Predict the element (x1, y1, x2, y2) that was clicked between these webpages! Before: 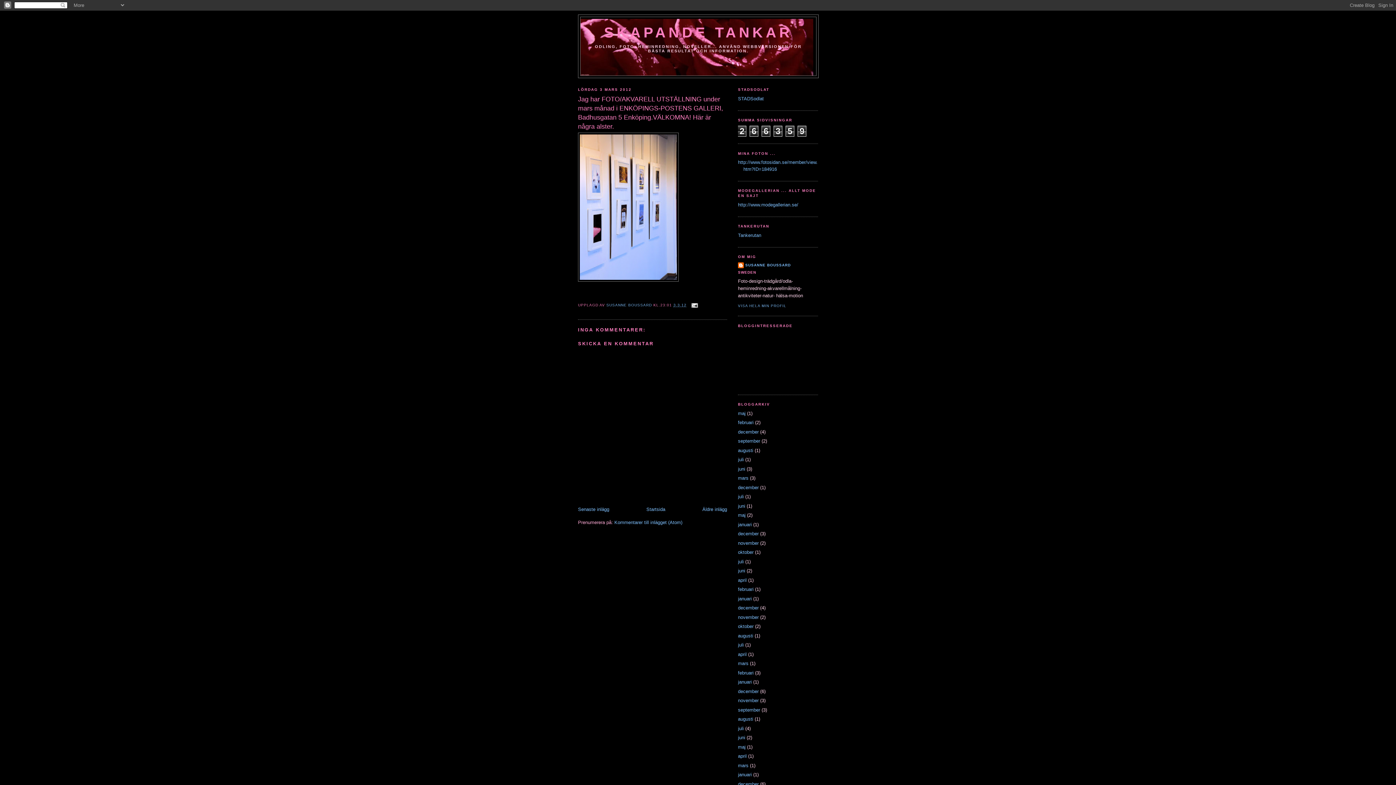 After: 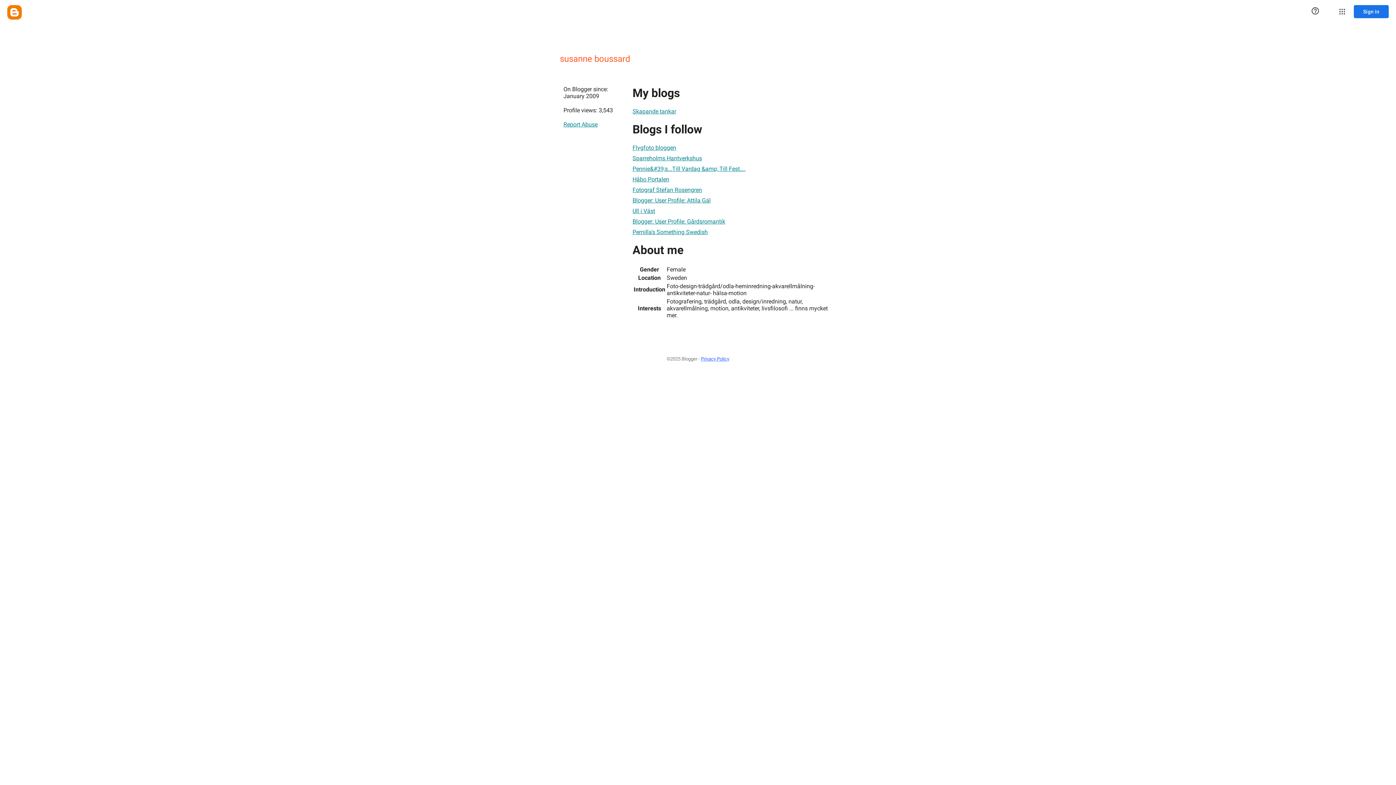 Action: label: SUSANNE BOUSSARD bbox: (738, 262, 790, 269)